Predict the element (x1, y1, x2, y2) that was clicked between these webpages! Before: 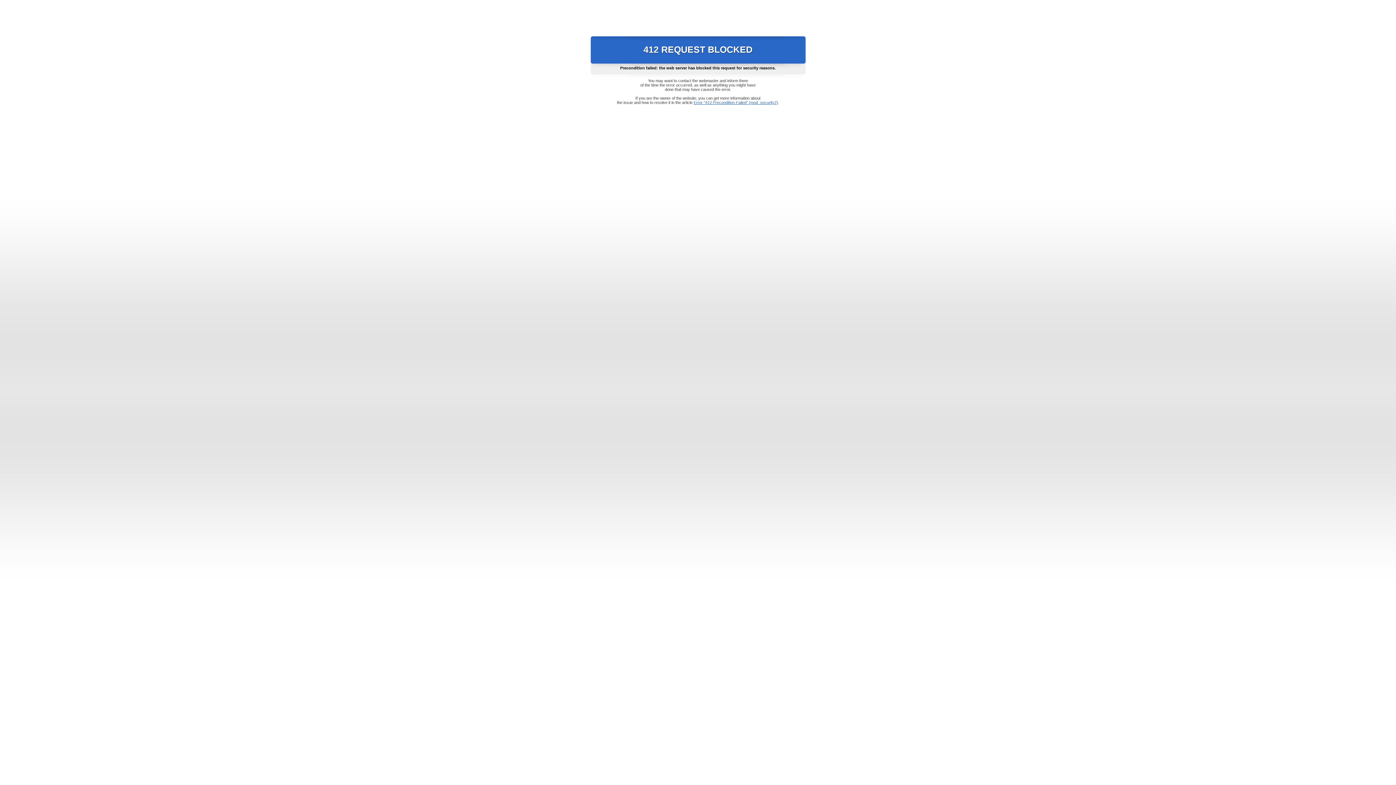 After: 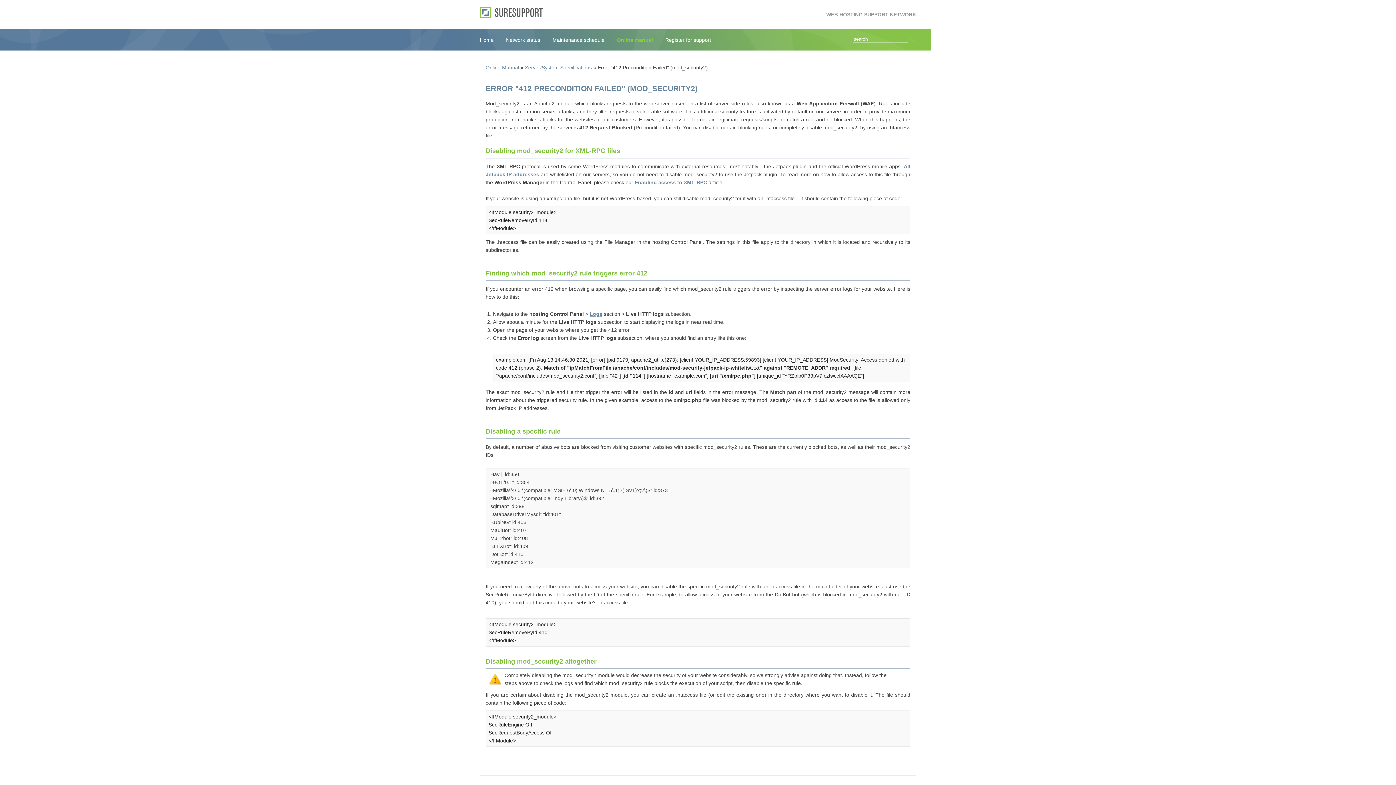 Action: label: Error "412 Precondition Failed" (mod_security2) bbox: (693, 100, 778, 104)